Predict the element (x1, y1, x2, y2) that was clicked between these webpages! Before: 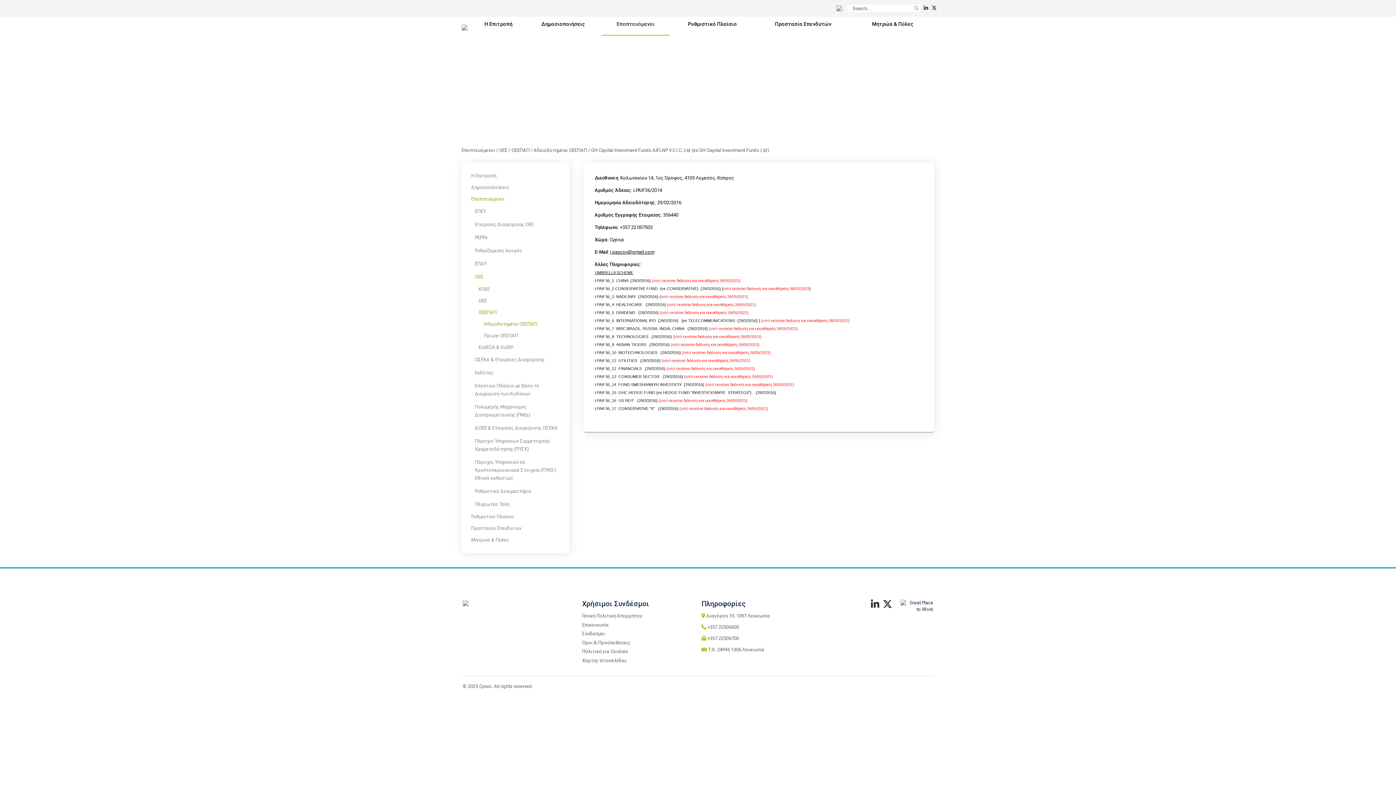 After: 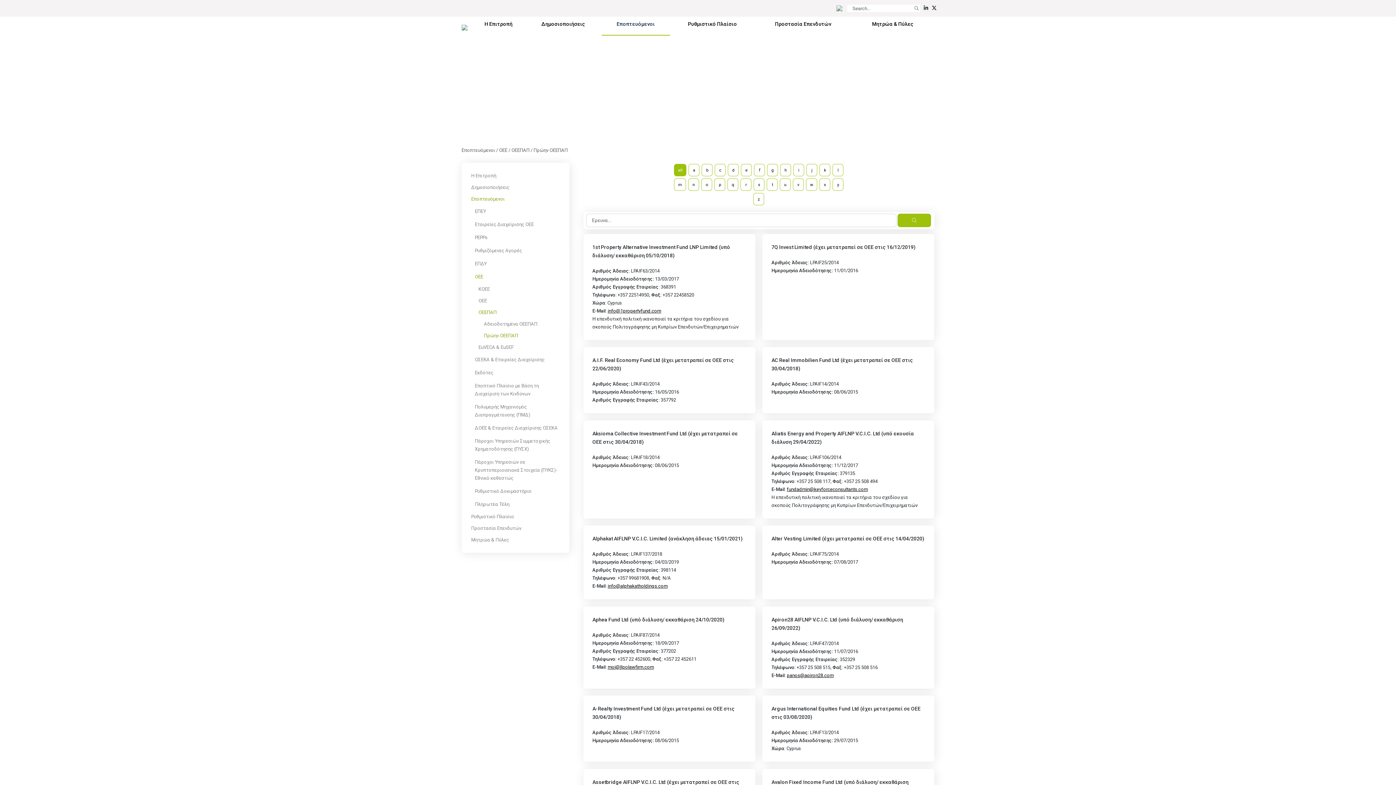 Action: bbox: (484, 332, 518, 338) label: Πρώην ΟΕΕΠΑΠ